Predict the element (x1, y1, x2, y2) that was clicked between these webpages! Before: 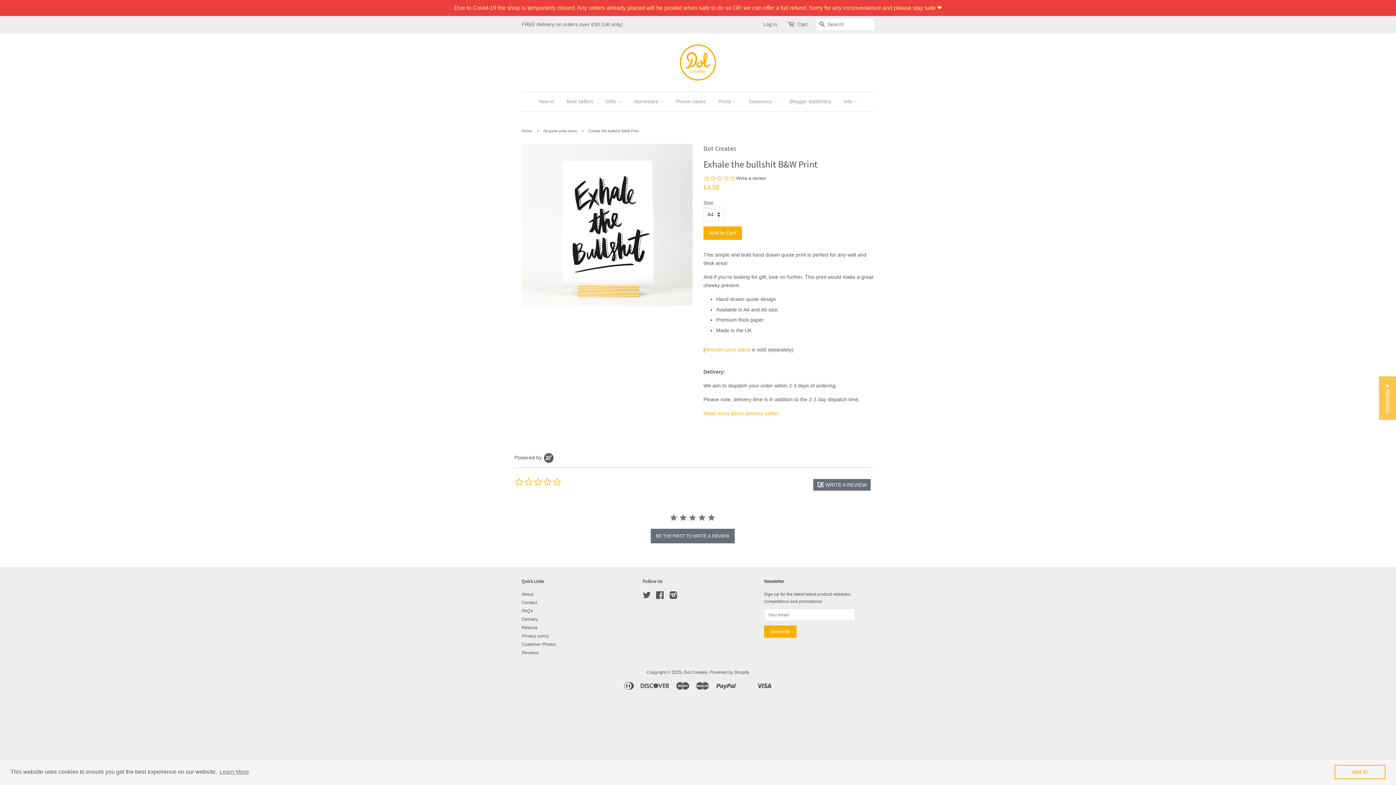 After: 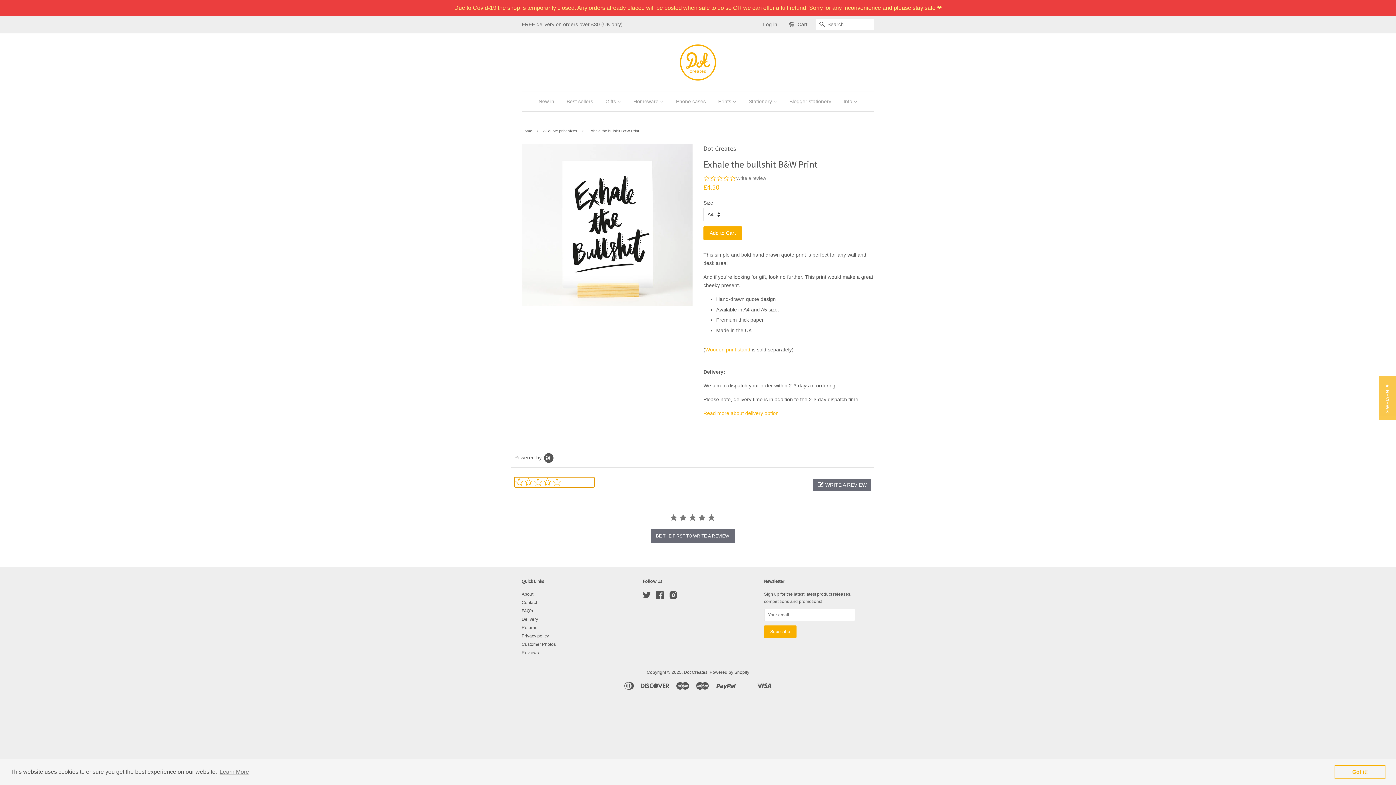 Action: label: Write a review bbox: (736, 175, 766, 181)